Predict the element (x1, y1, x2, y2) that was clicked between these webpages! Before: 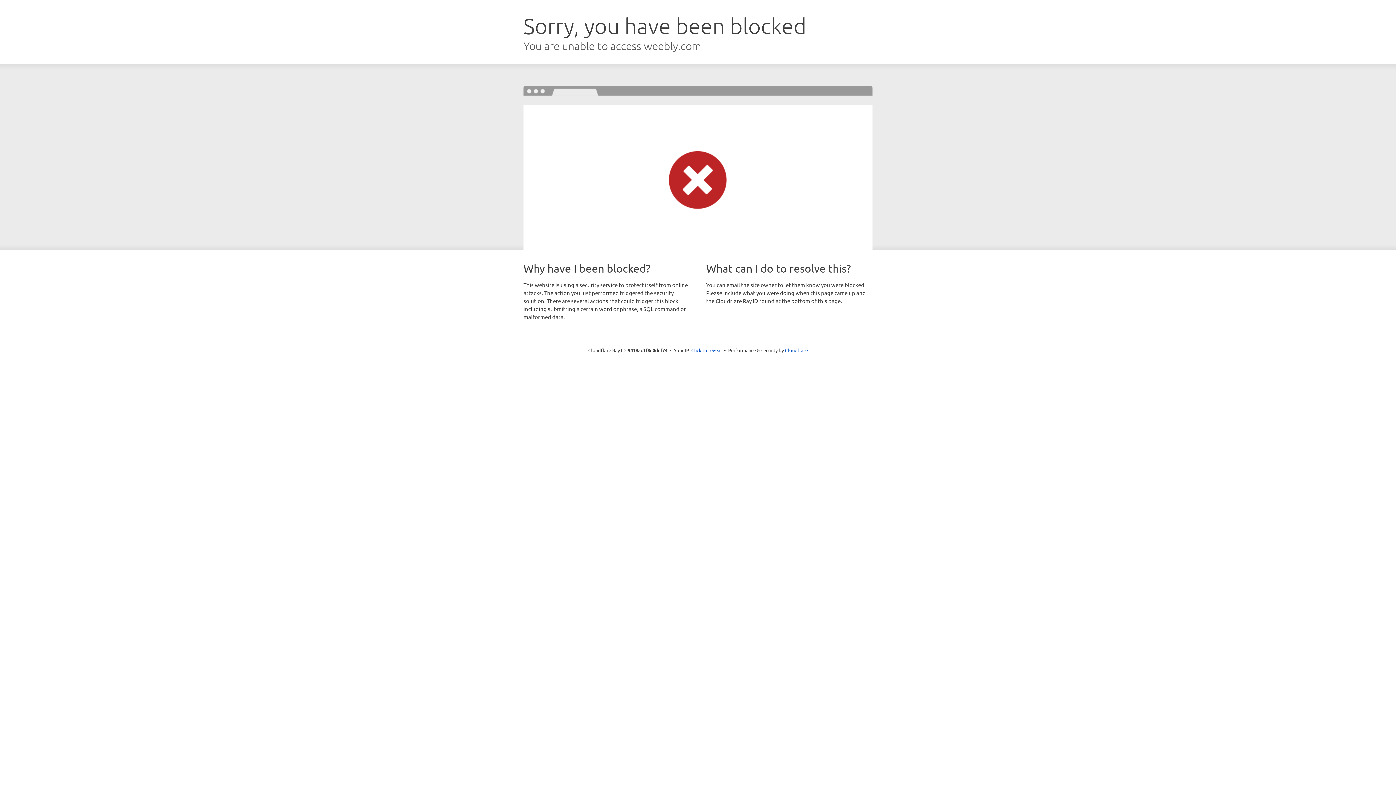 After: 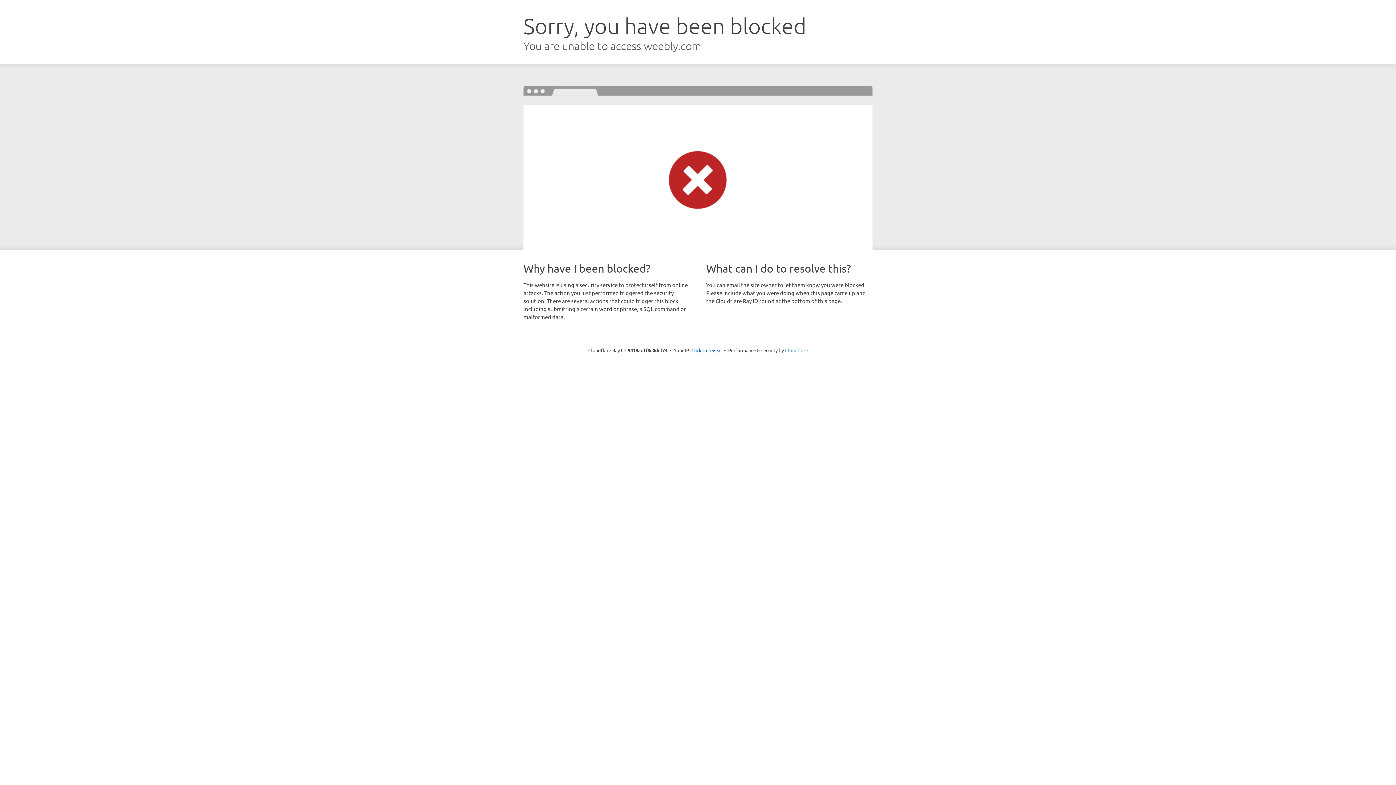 Action: bbox: (785, 347, 808, 353) label: Cloudflare